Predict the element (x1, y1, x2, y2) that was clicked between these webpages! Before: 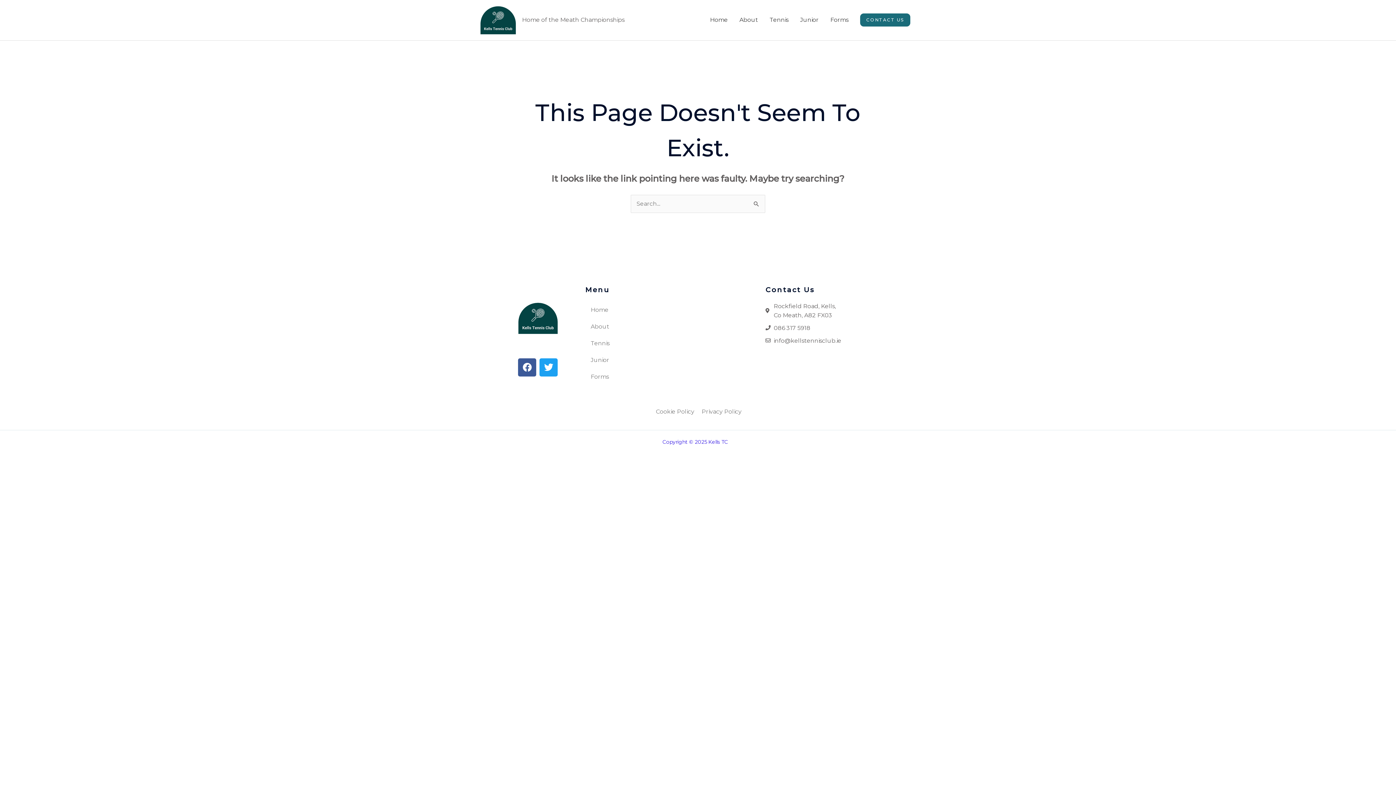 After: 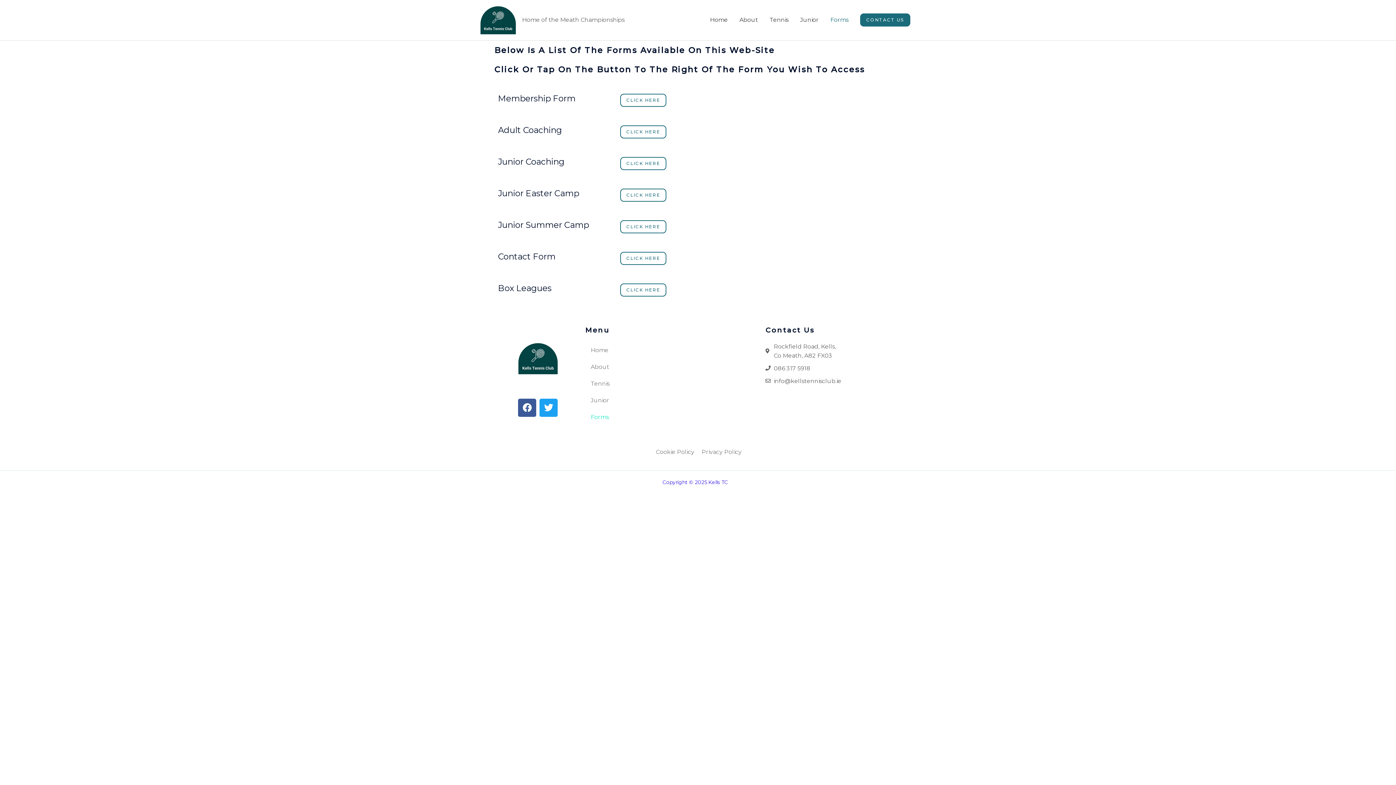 Action: bbox: (824, 8, 854, 31) label: Forms